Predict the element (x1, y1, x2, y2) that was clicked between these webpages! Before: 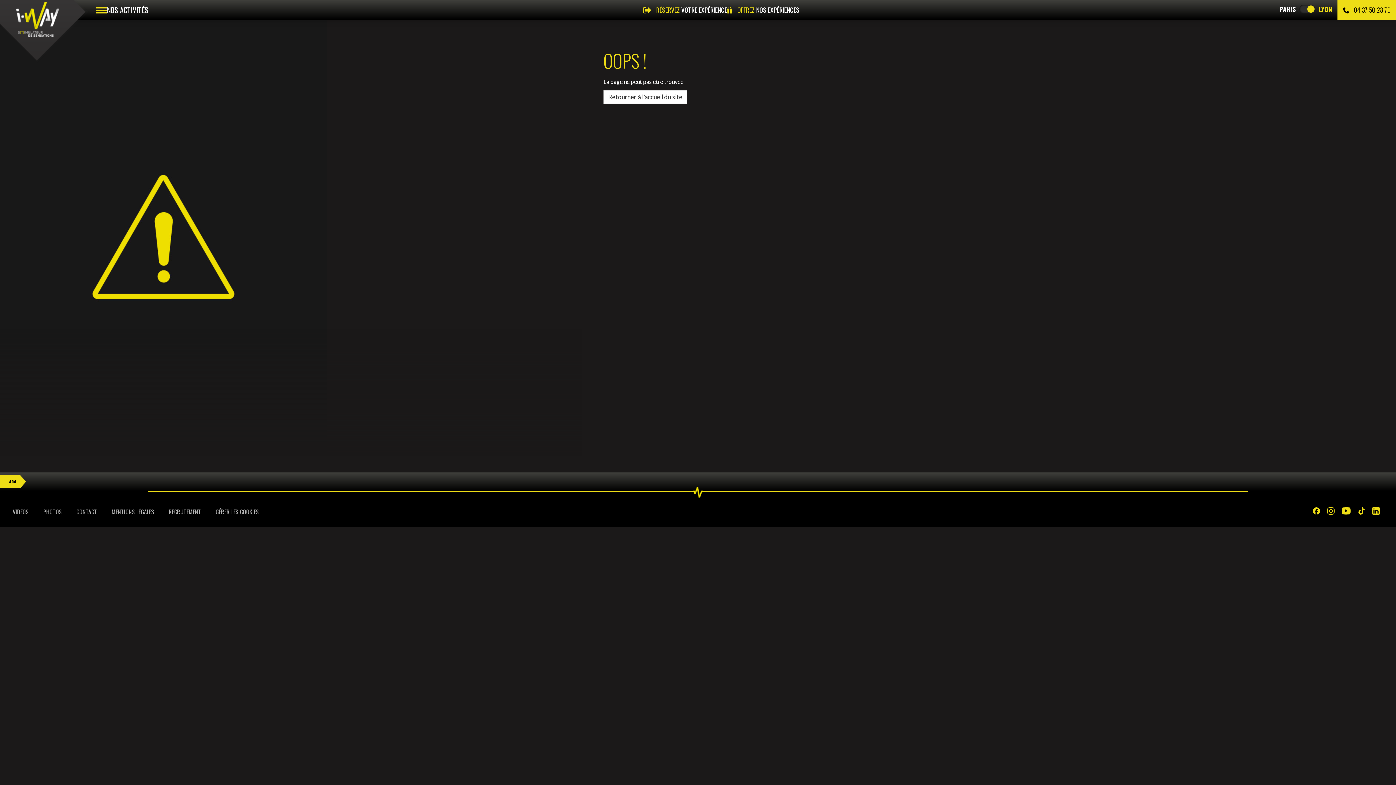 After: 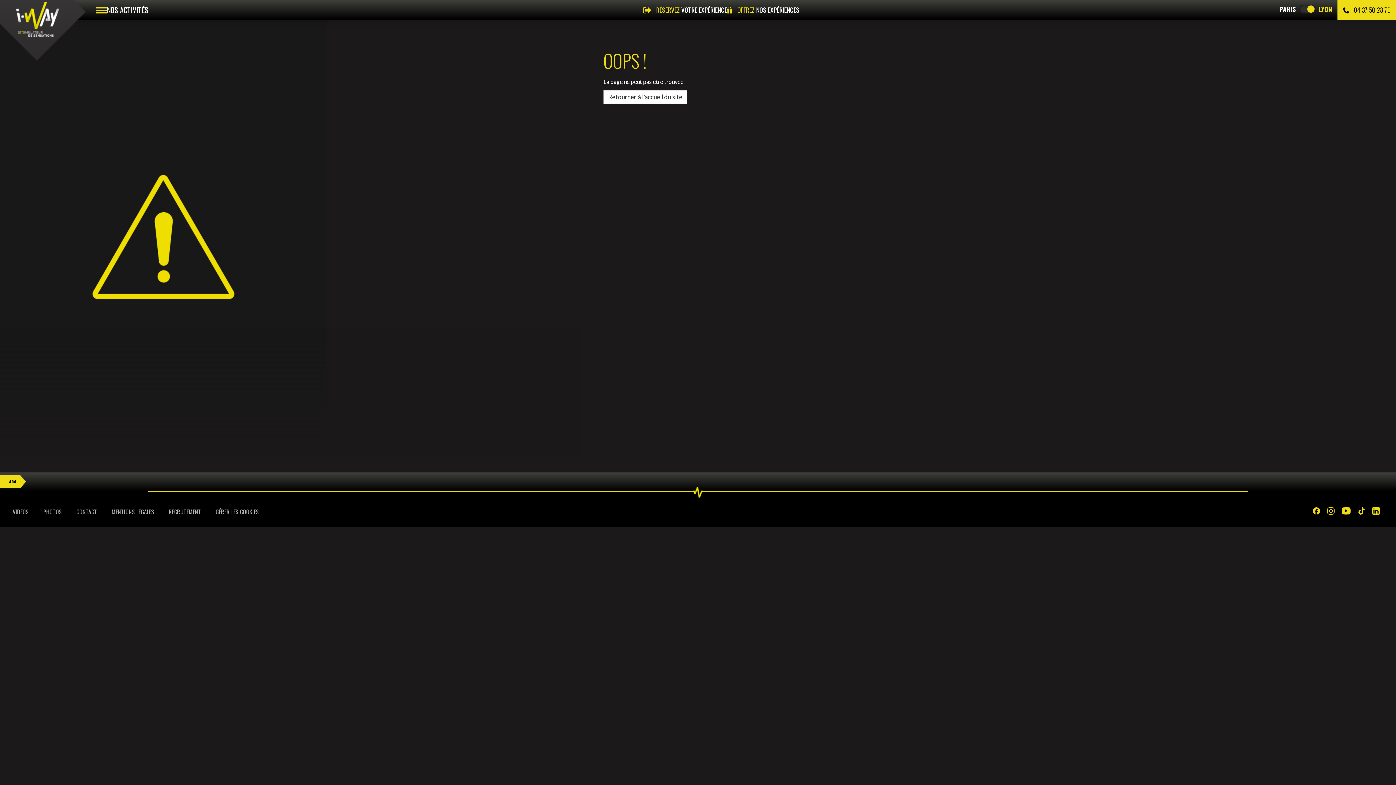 Action: bbox: (0, 475, 20, 488) label: 404